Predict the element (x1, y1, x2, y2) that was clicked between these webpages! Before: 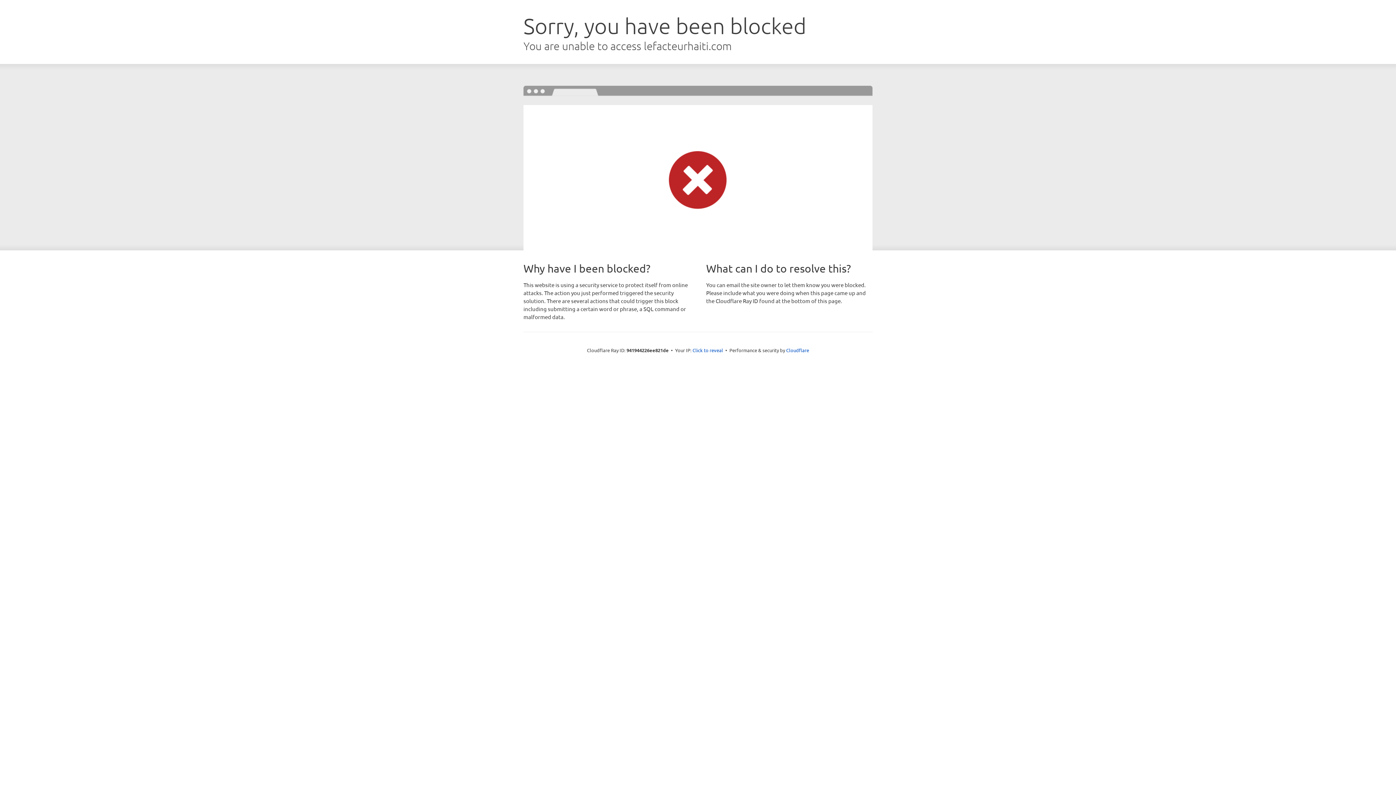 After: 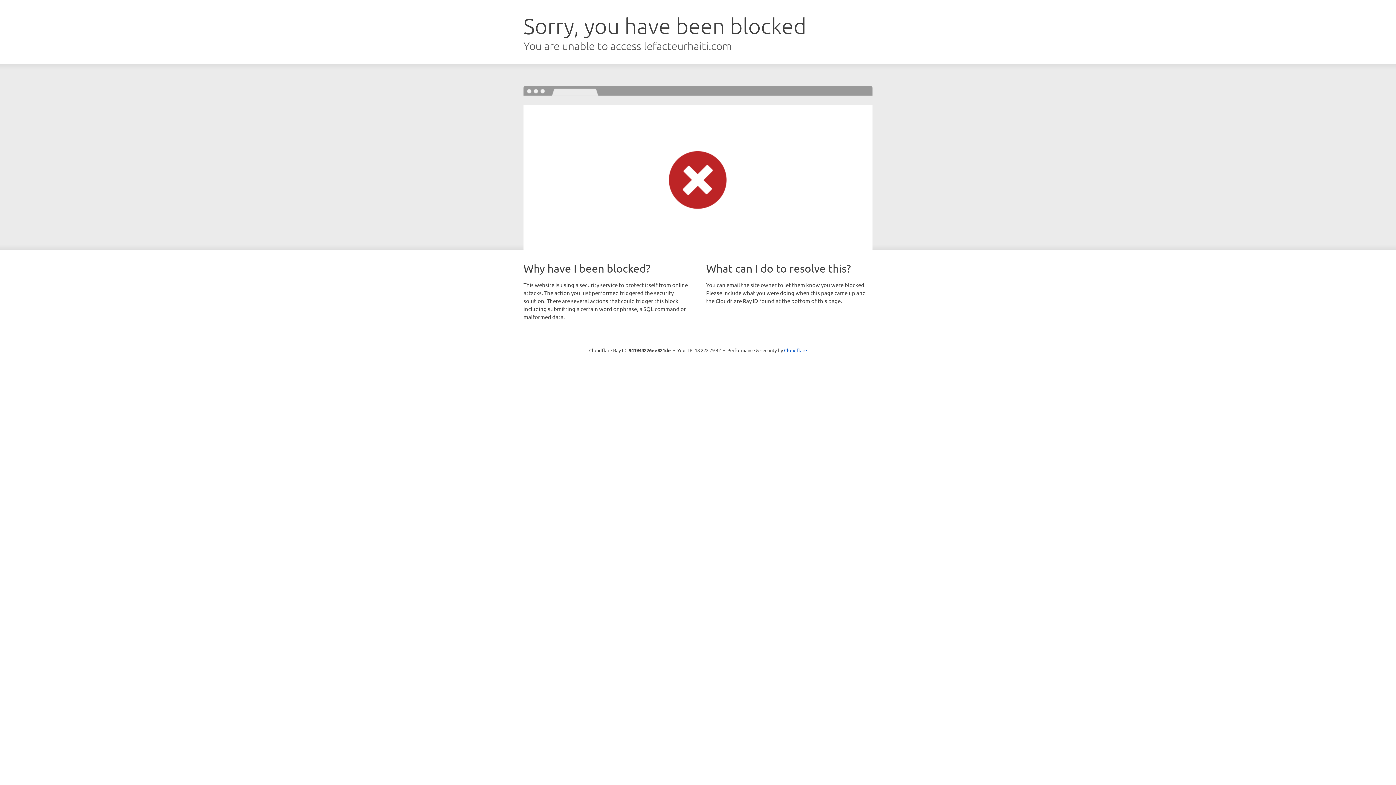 Action: bbox: (692, 346, 723, 353) label: Click to reveal